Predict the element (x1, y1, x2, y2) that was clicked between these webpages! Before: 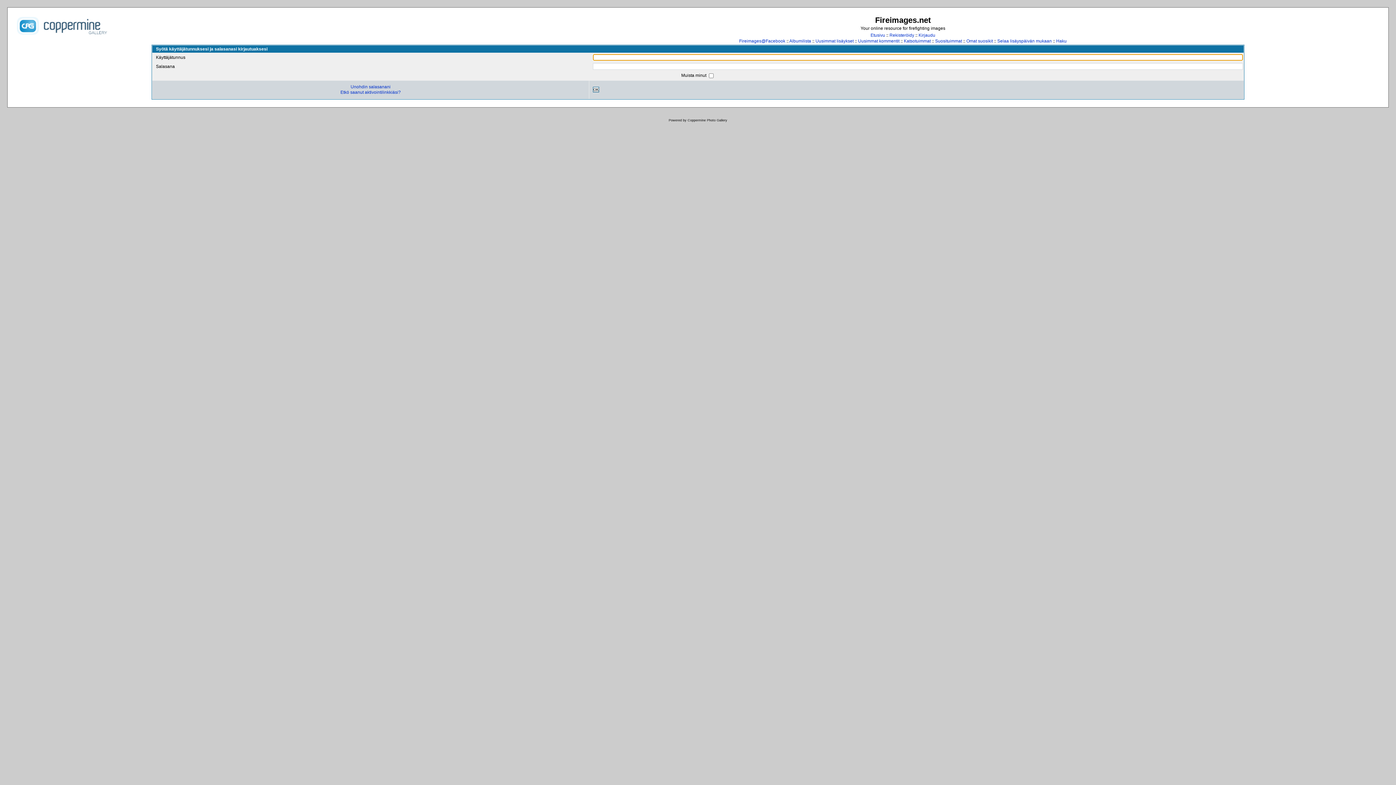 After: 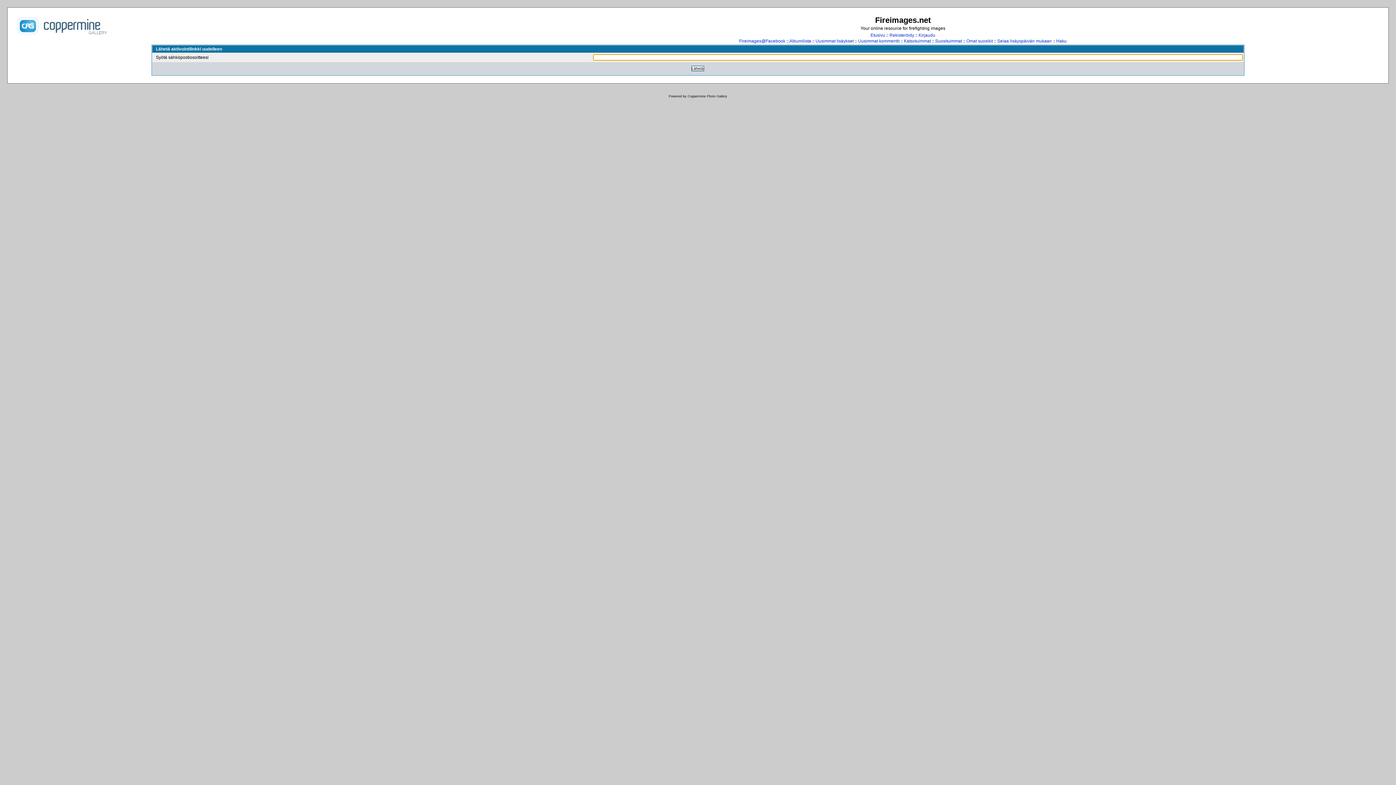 Action: label: Etkö saanut aktivointilinkkiäsi? bbox: (340, 89, 400, 94)